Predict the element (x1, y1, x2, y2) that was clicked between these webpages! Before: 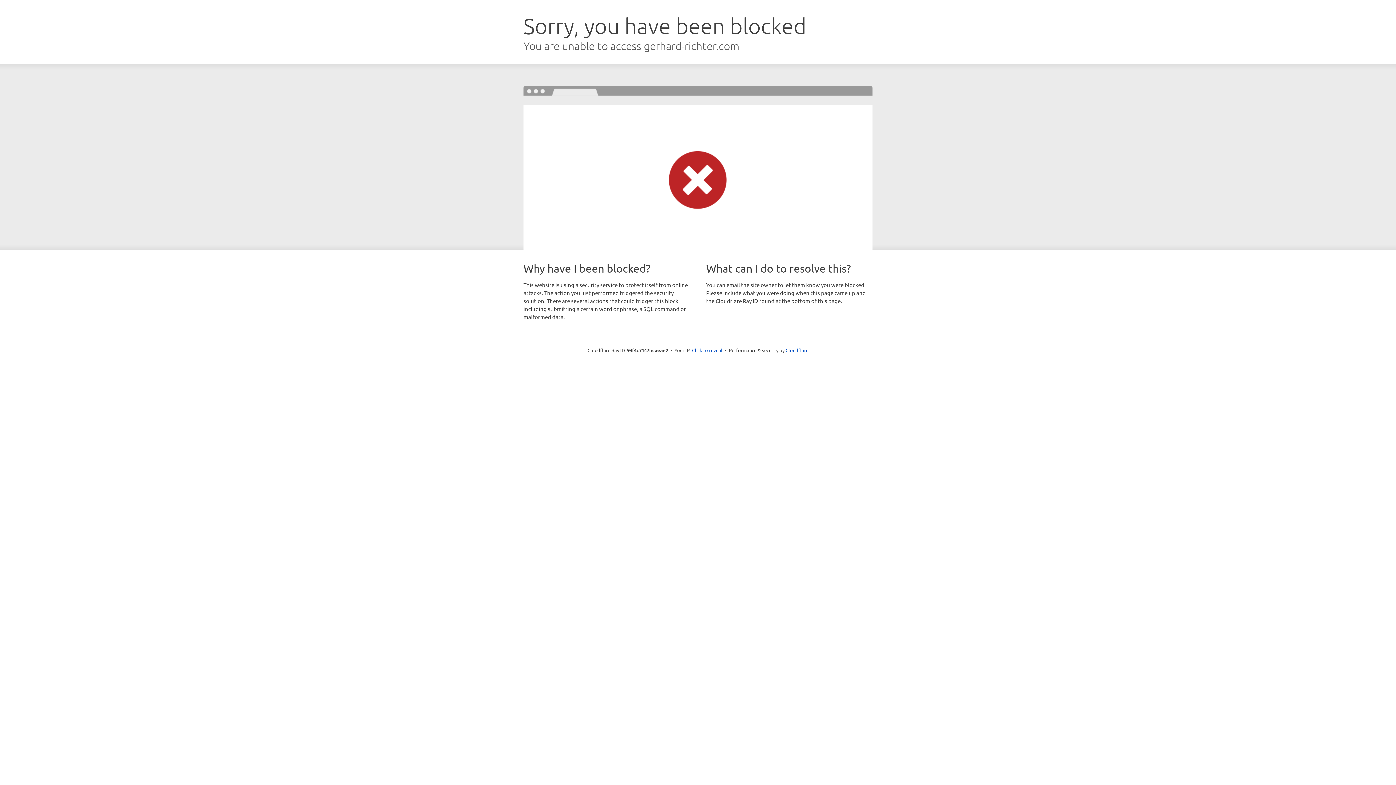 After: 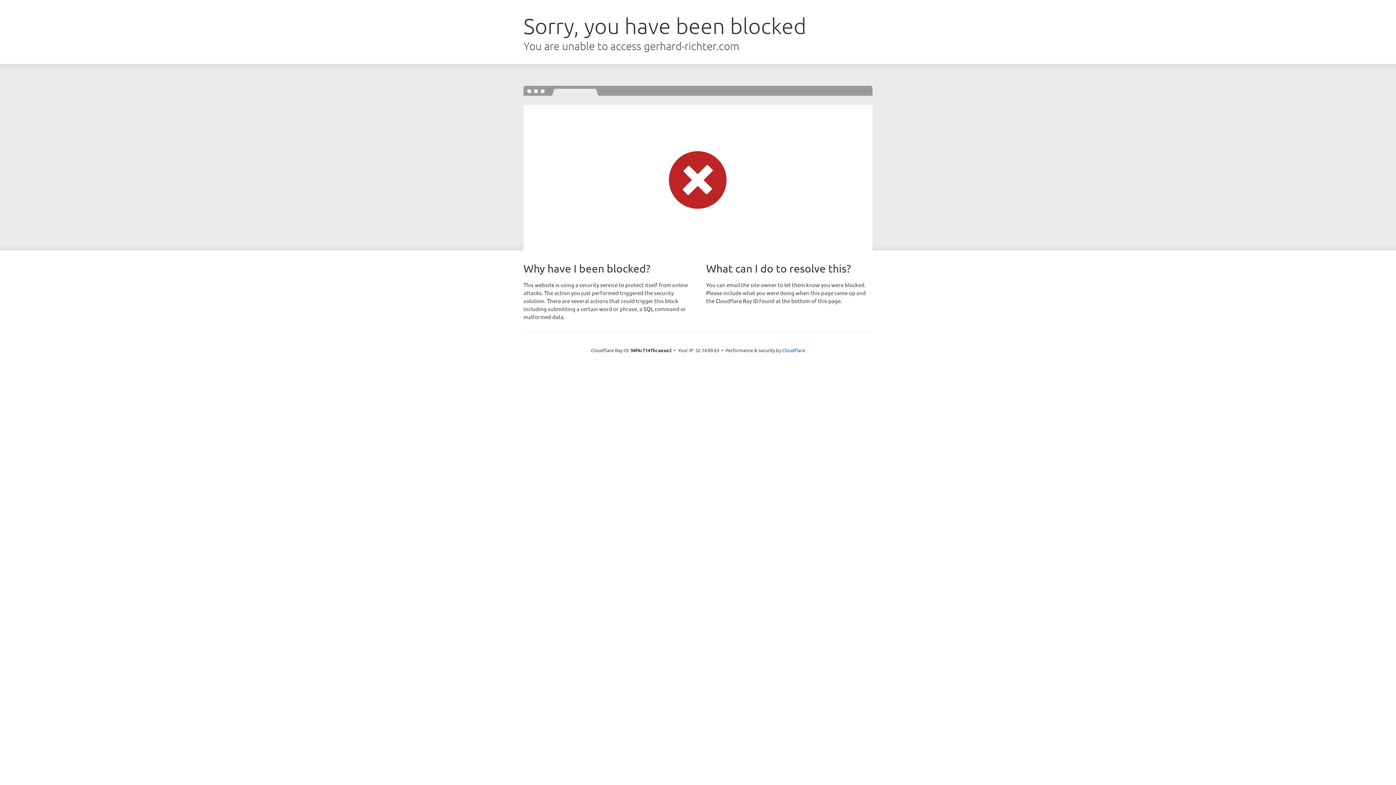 Action: label: Click to reveal bbox: (692, 346, 722, 353)